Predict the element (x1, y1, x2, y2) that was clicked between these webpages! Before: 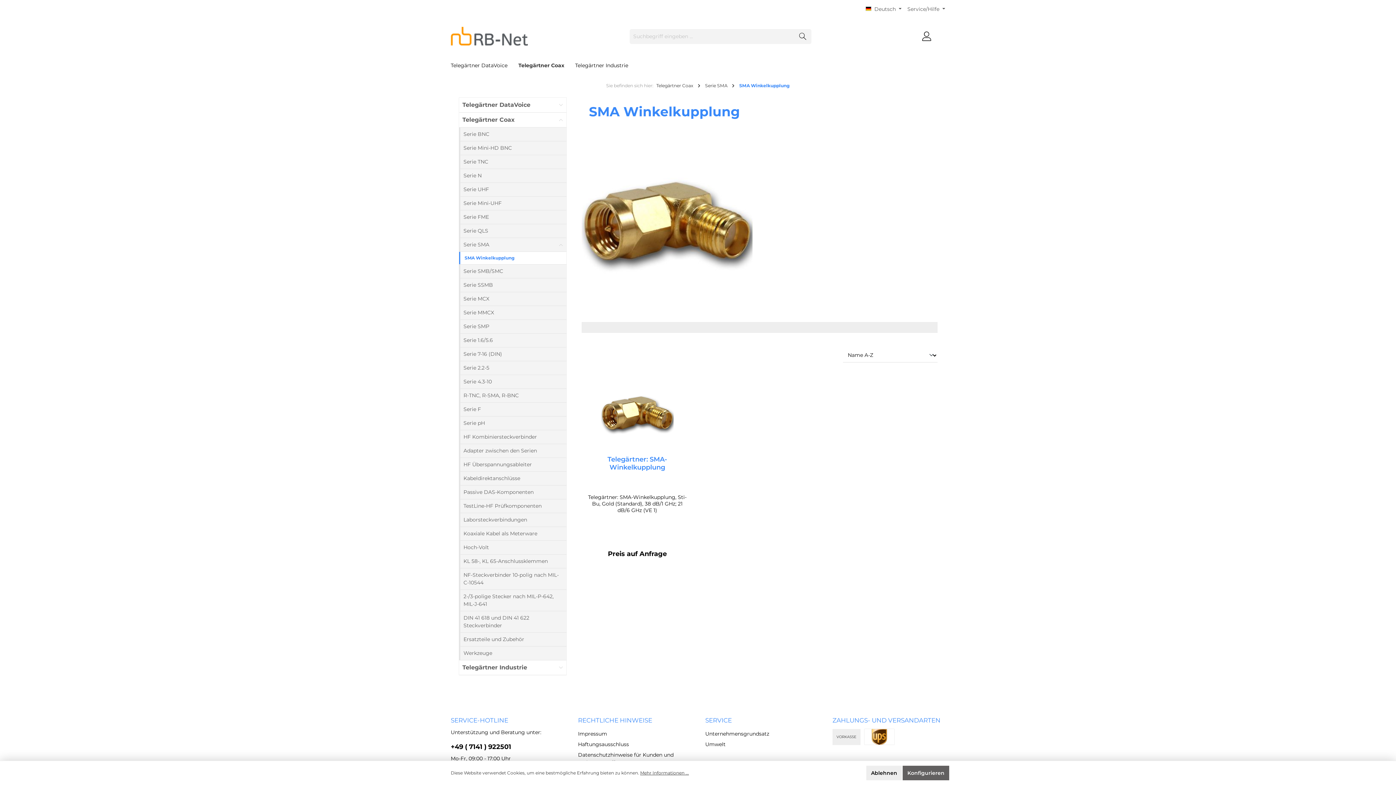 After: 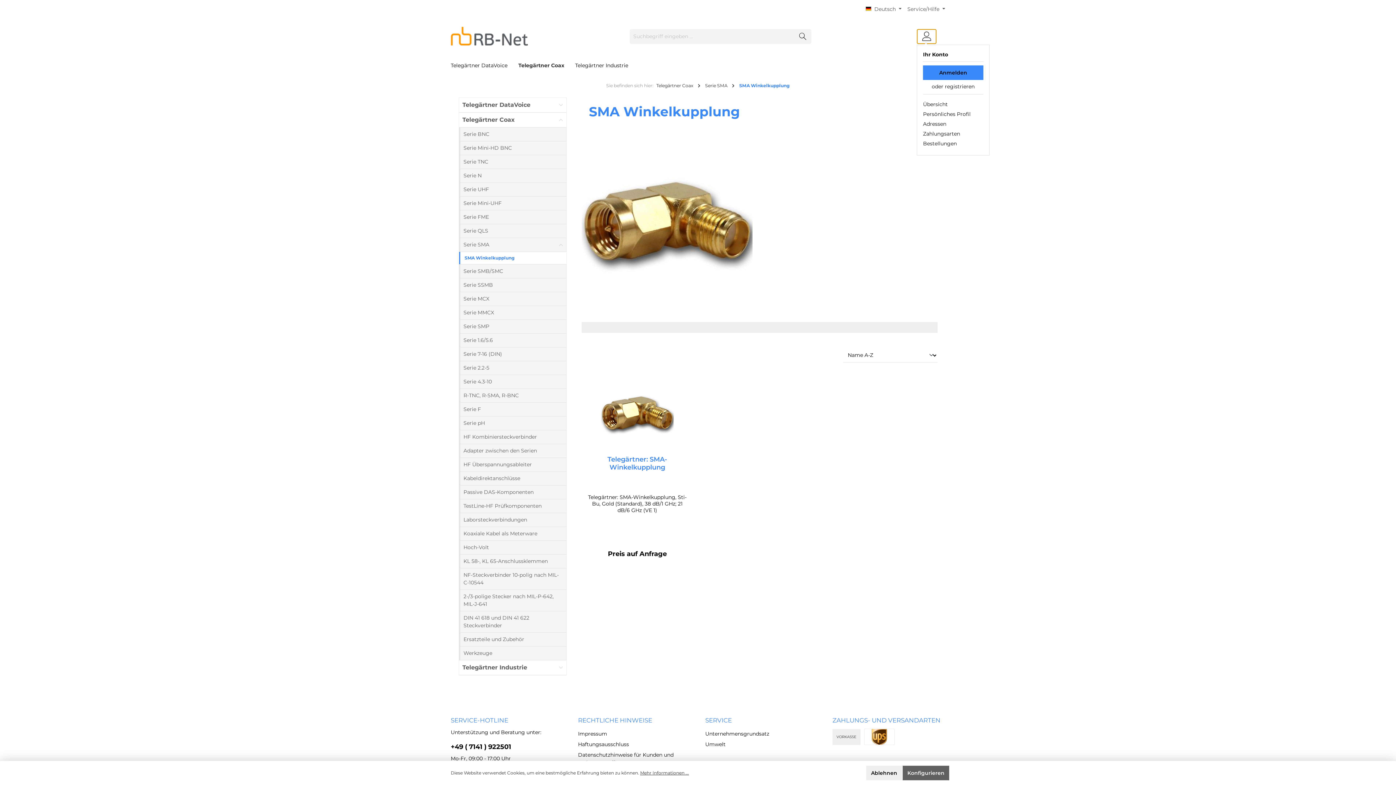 Action: label: Mein Konto bbox: (917, 28, 936, 43)